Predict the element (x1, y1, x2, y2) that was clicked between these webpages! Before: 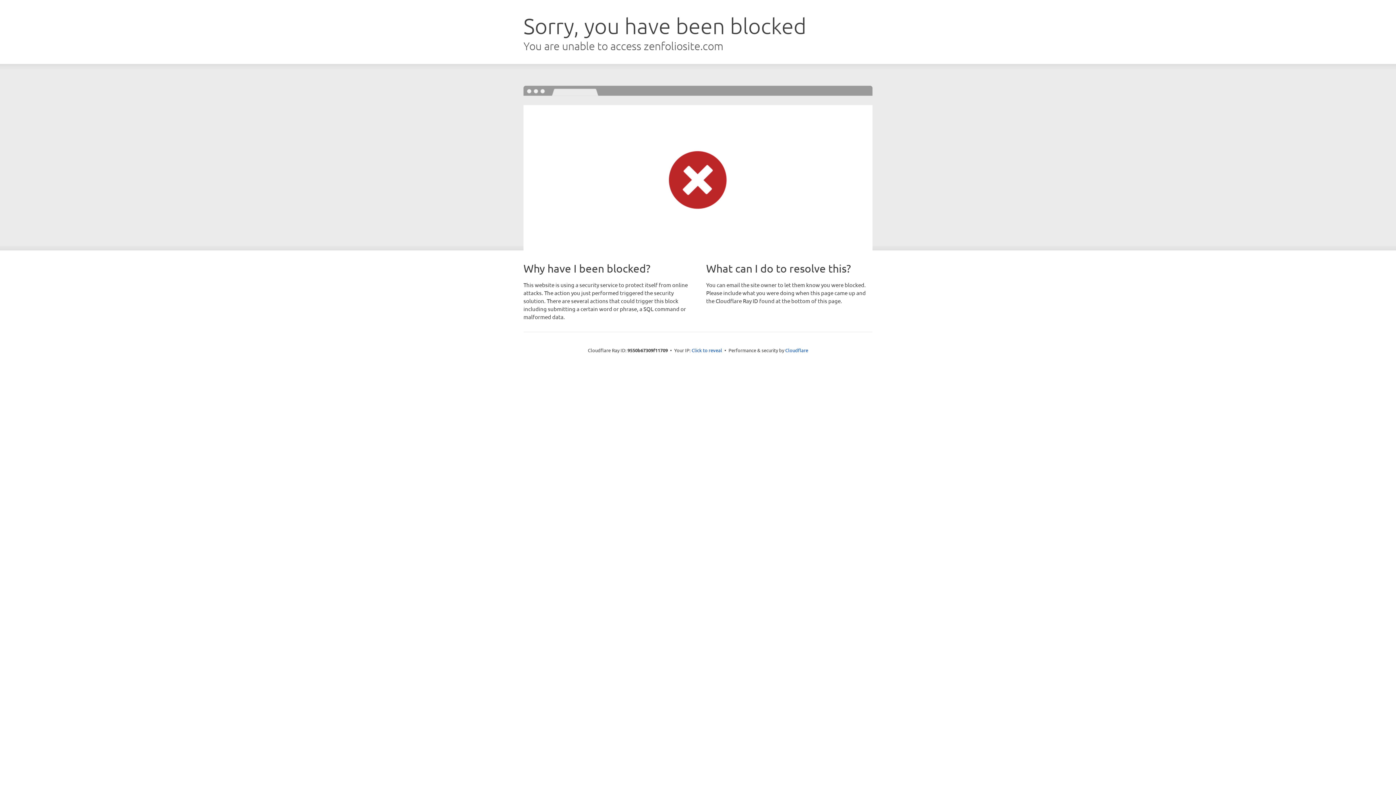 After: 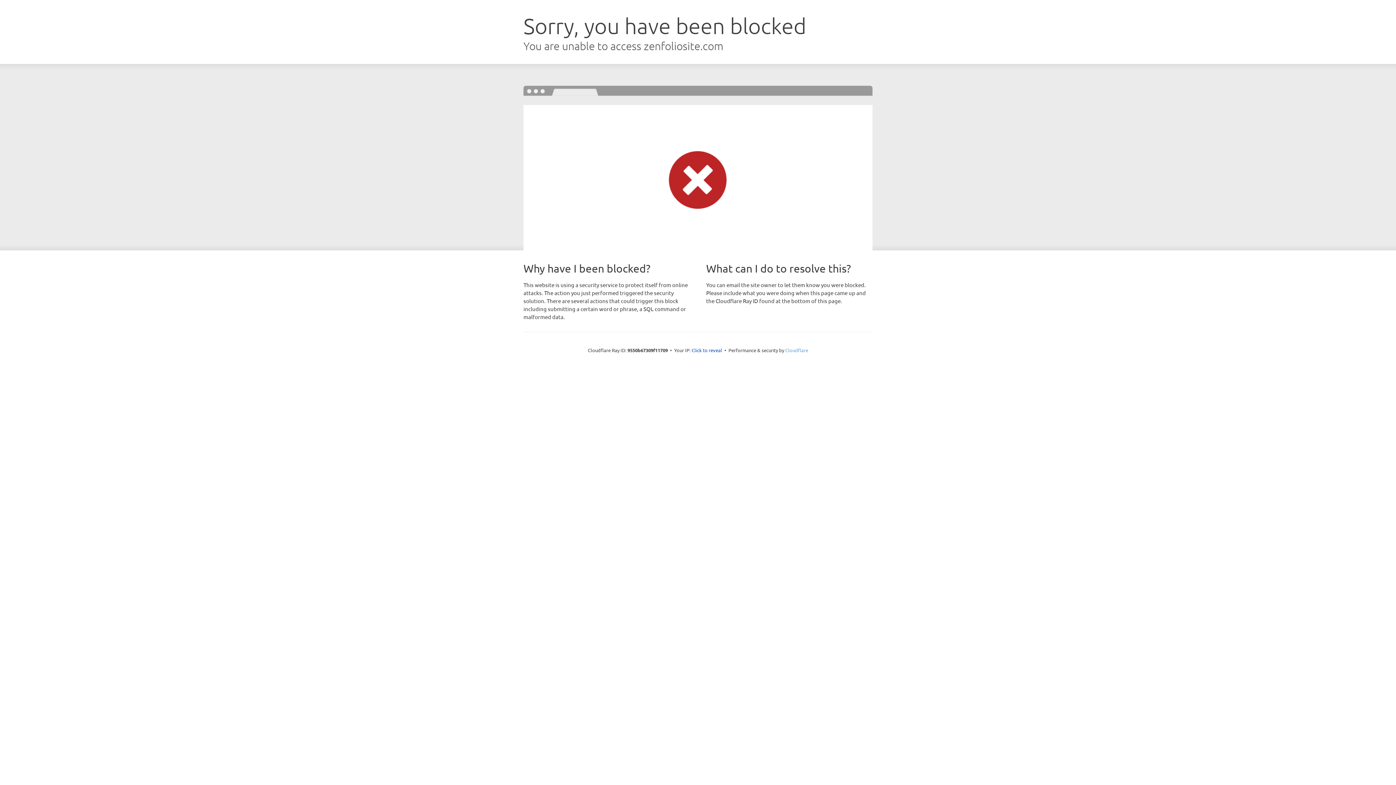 Action: bbox: (785, 347, 808, 353) label: Cloudflare